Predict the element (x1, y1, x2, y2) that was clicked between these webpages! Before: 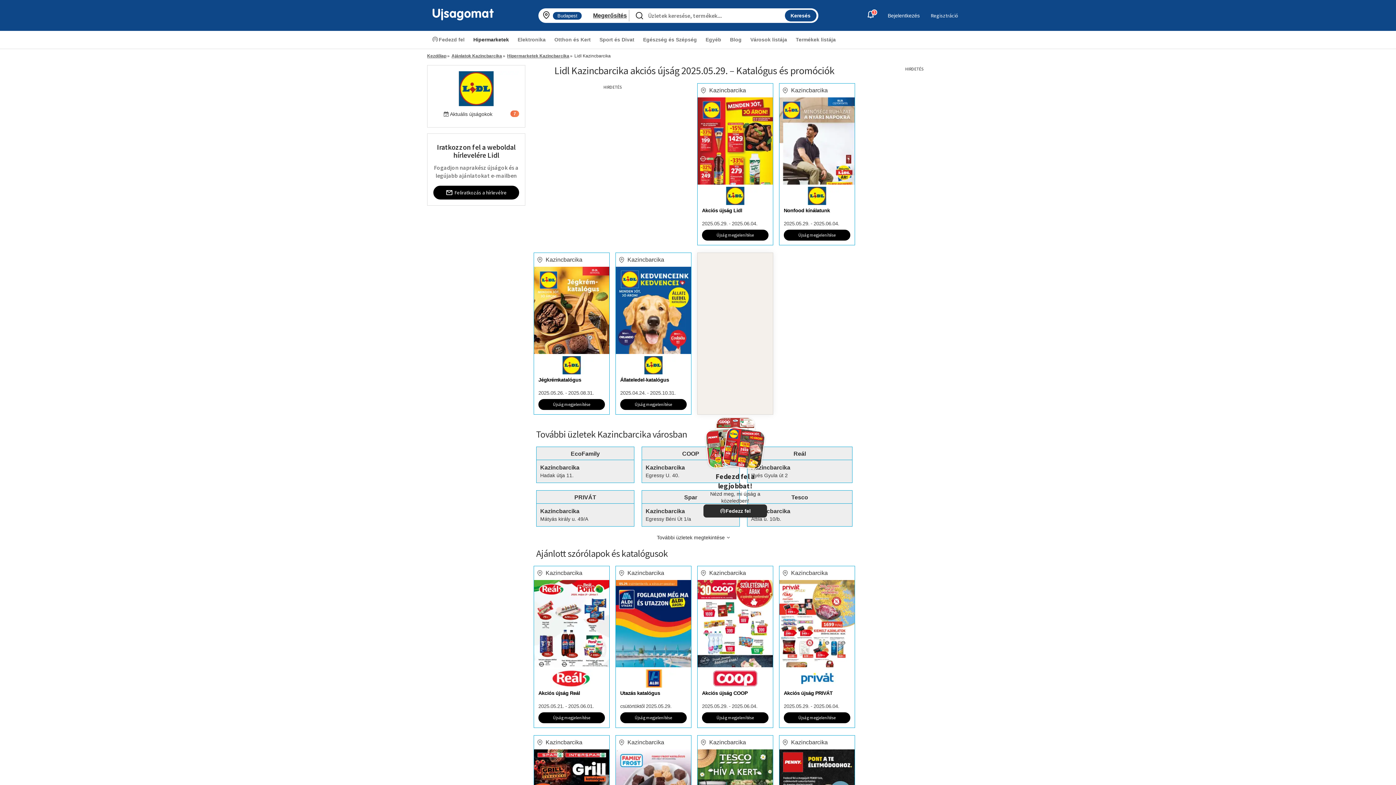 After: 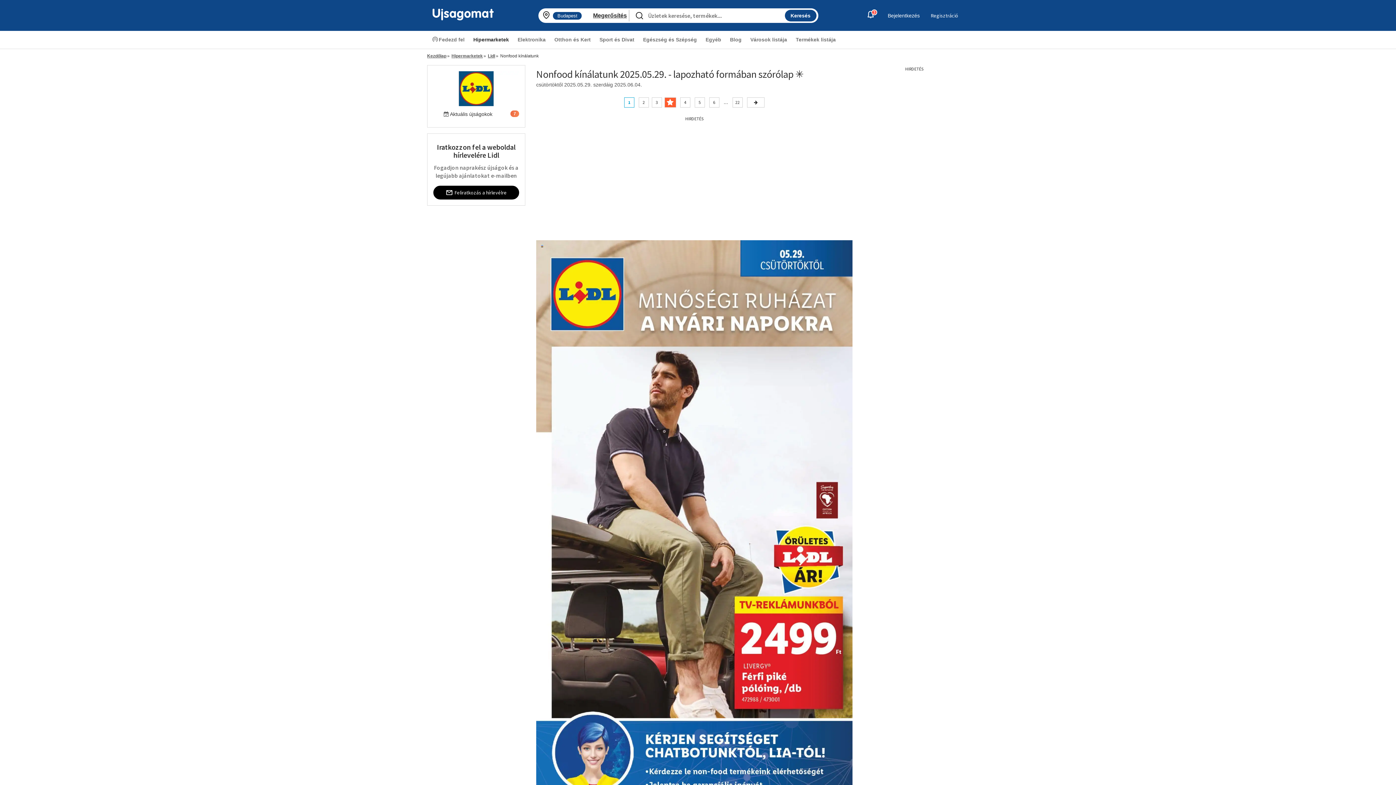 Action: label: Újság megjelenítése bbox: (784, 229, 850, 240)